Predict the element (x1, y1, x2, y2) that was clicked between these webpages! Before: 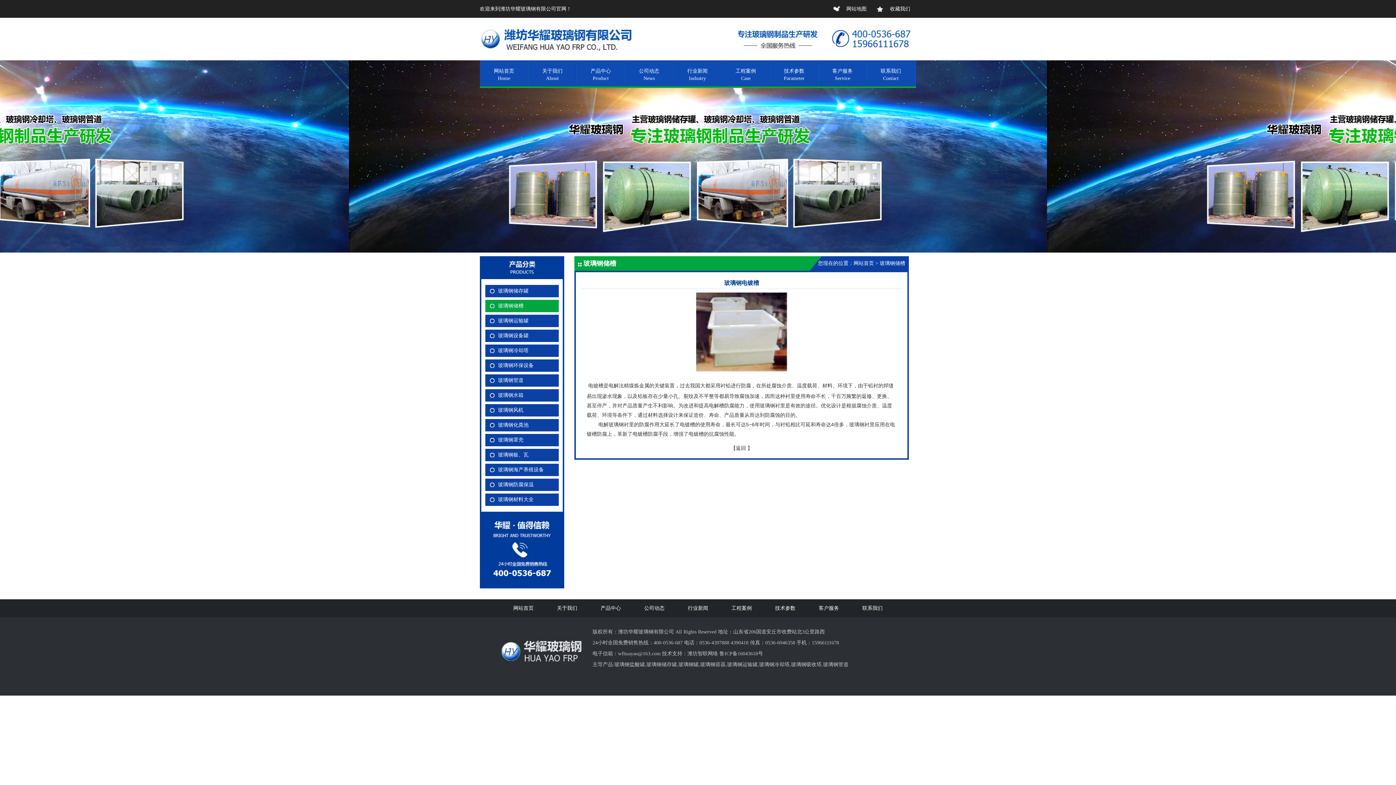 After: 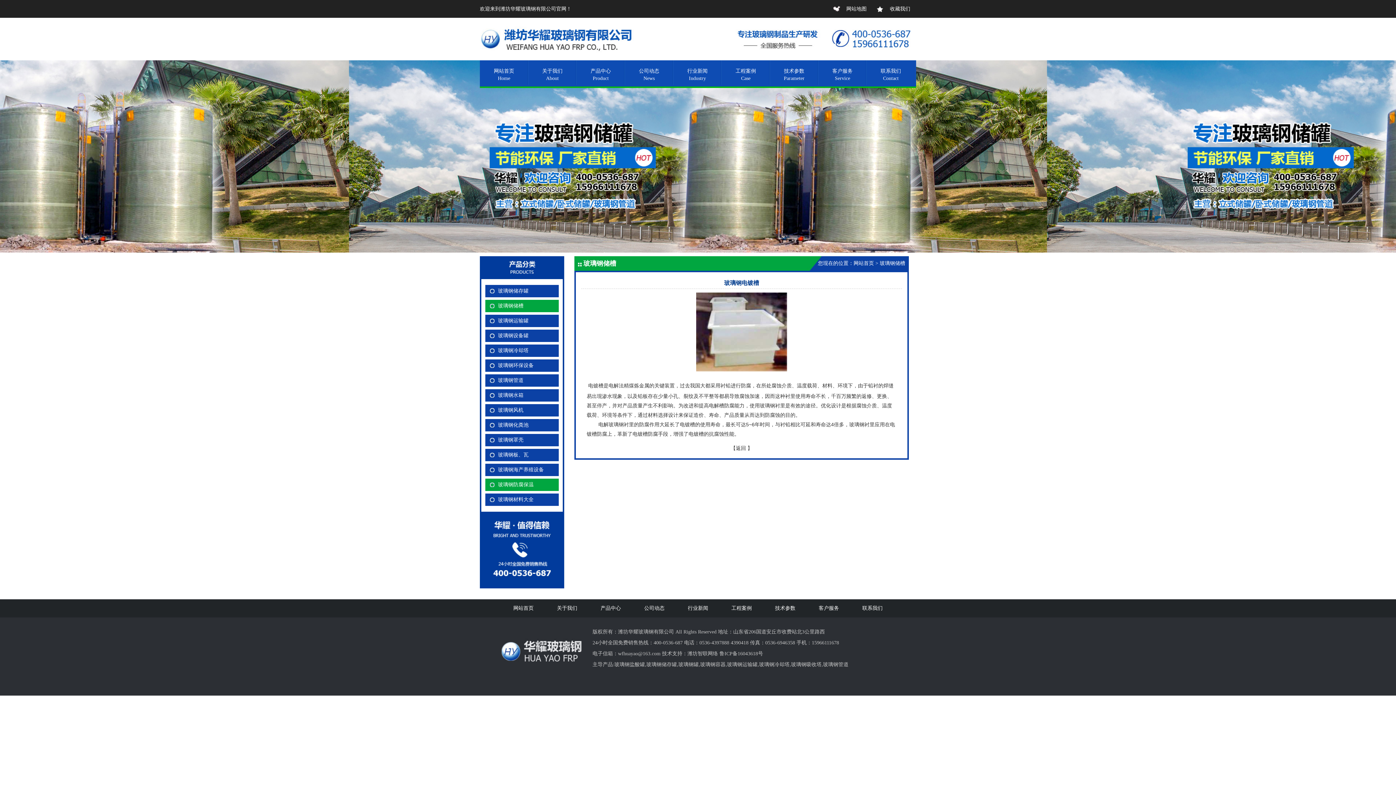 Action: bbox: (485, 478, 558, 491) label: 玻璃钢防腐保温